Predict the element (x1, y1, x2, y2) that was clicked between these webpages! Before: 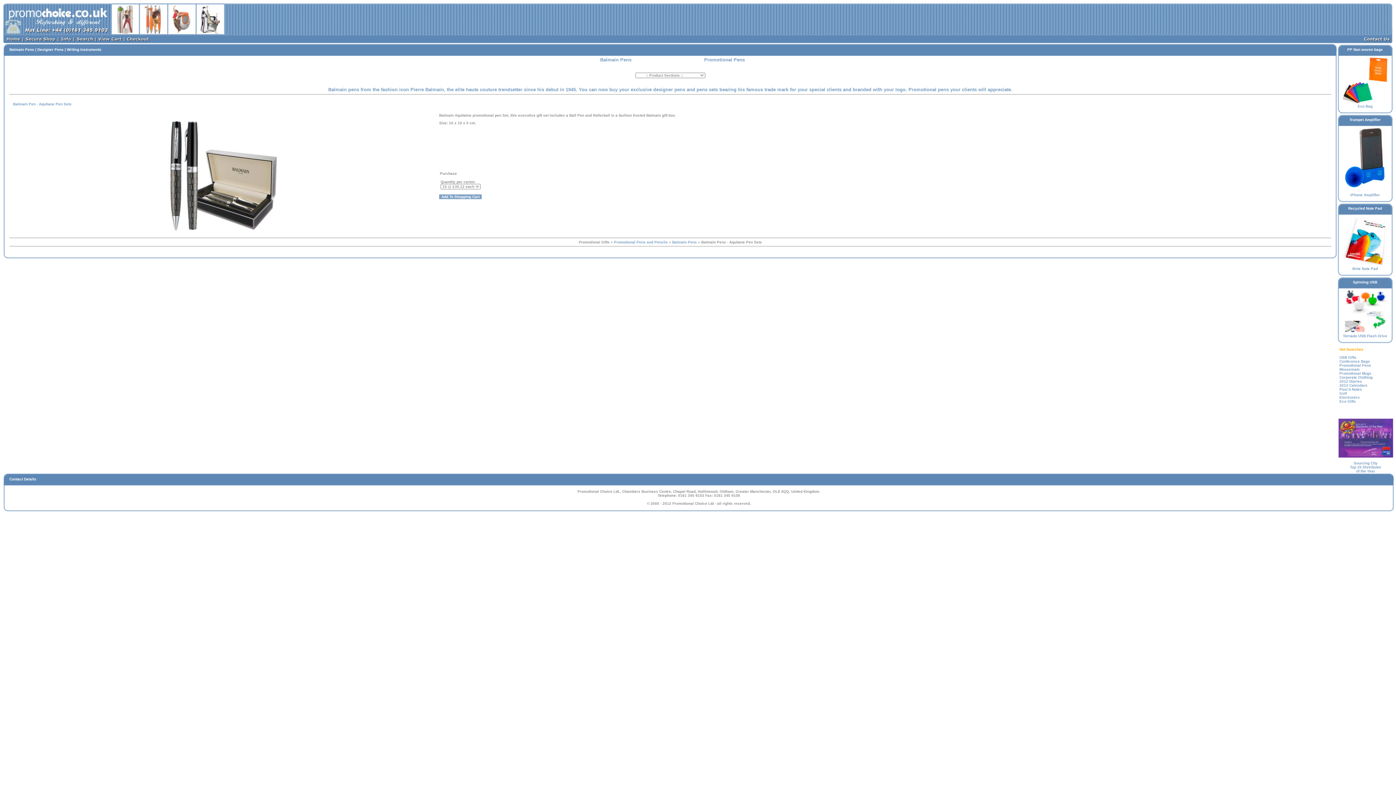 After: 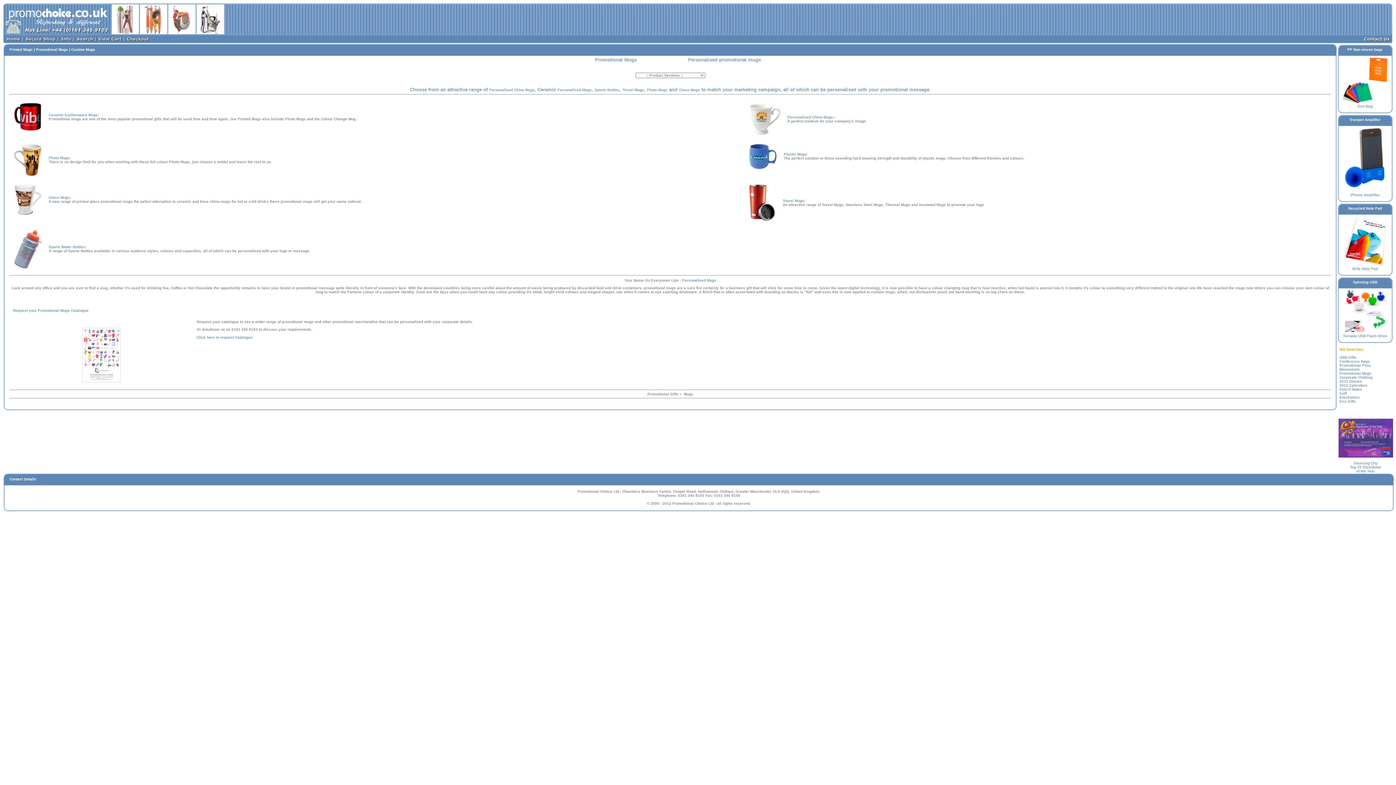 Action: bbox: (1339, 371, 1371, 375) label: Promotional Mugs